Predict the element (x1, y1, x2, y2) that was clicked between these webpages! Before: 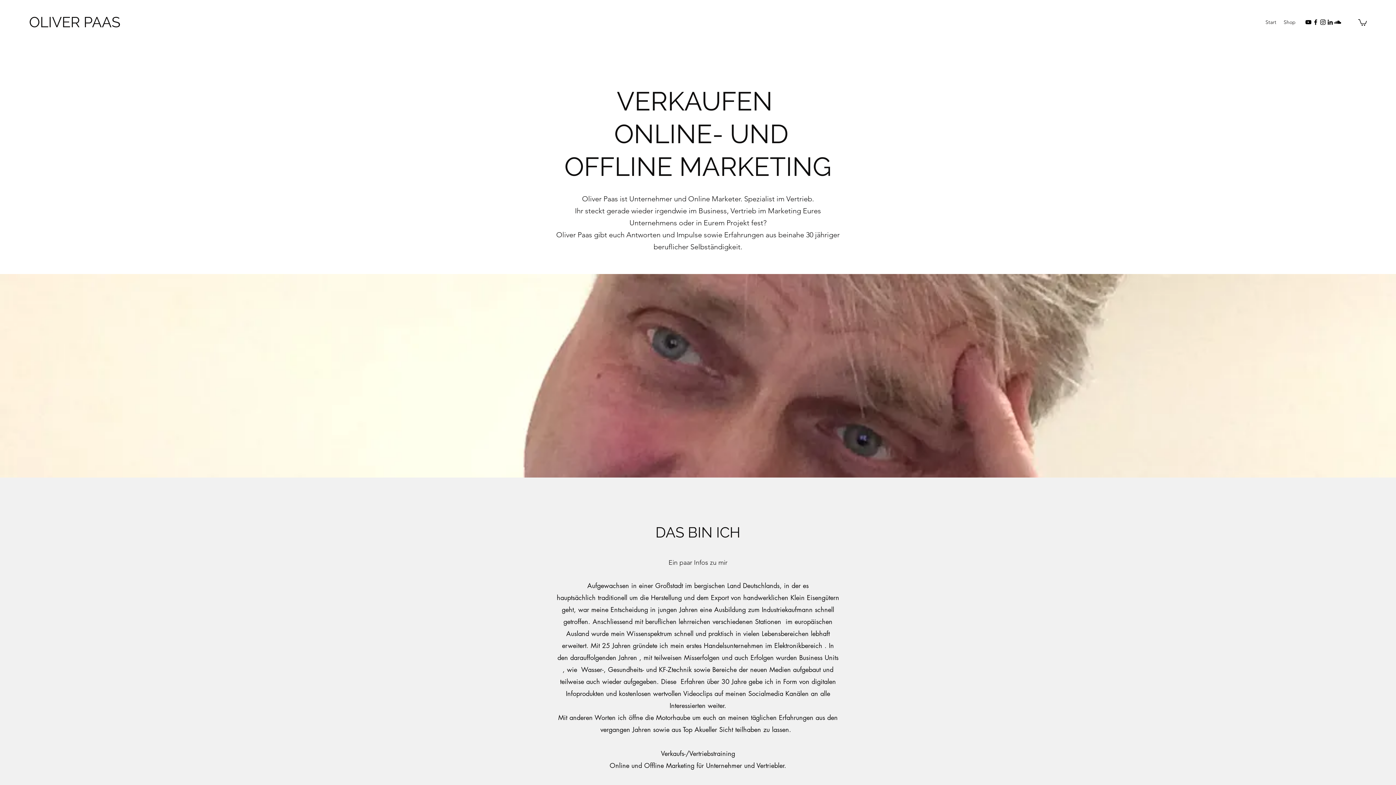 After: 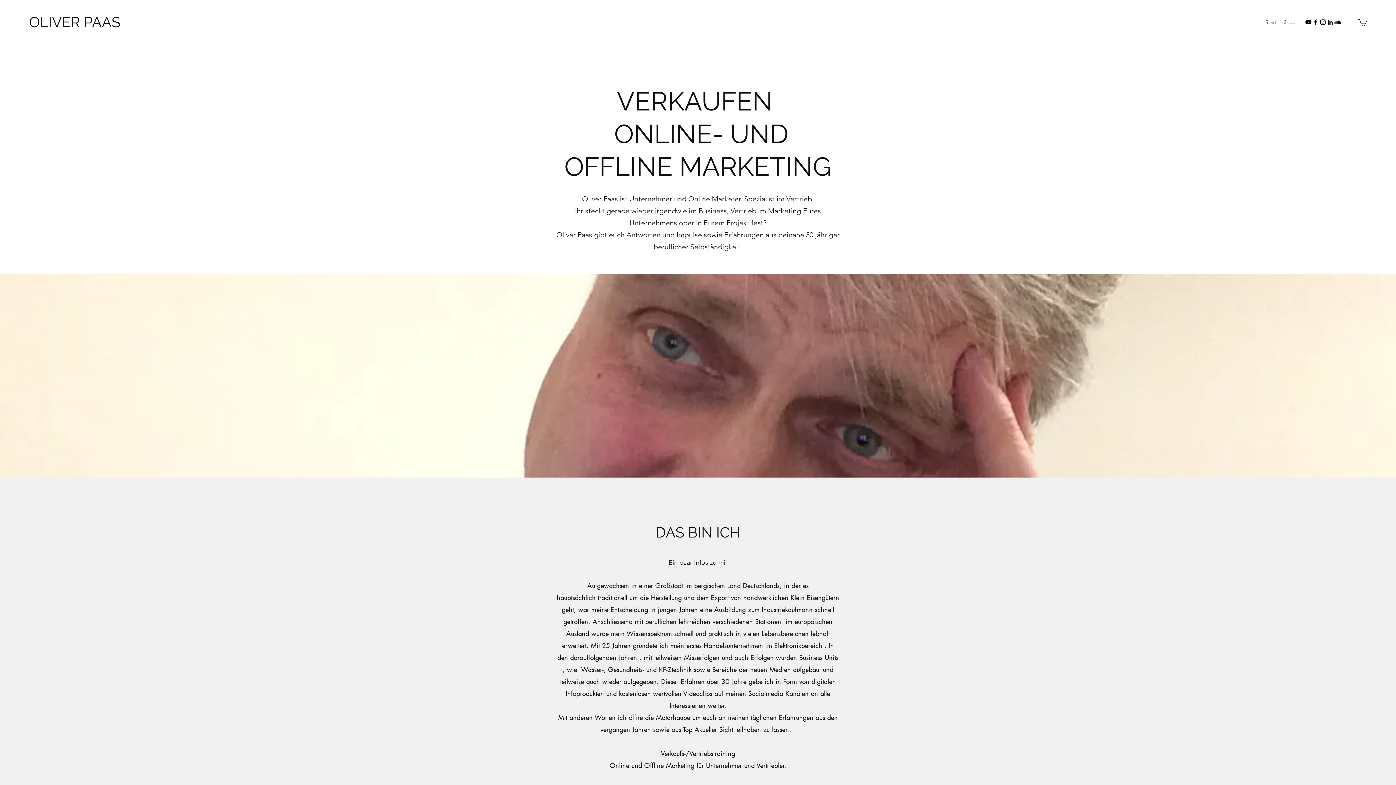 Action: bbox: (1358, 18, 1367, 25)